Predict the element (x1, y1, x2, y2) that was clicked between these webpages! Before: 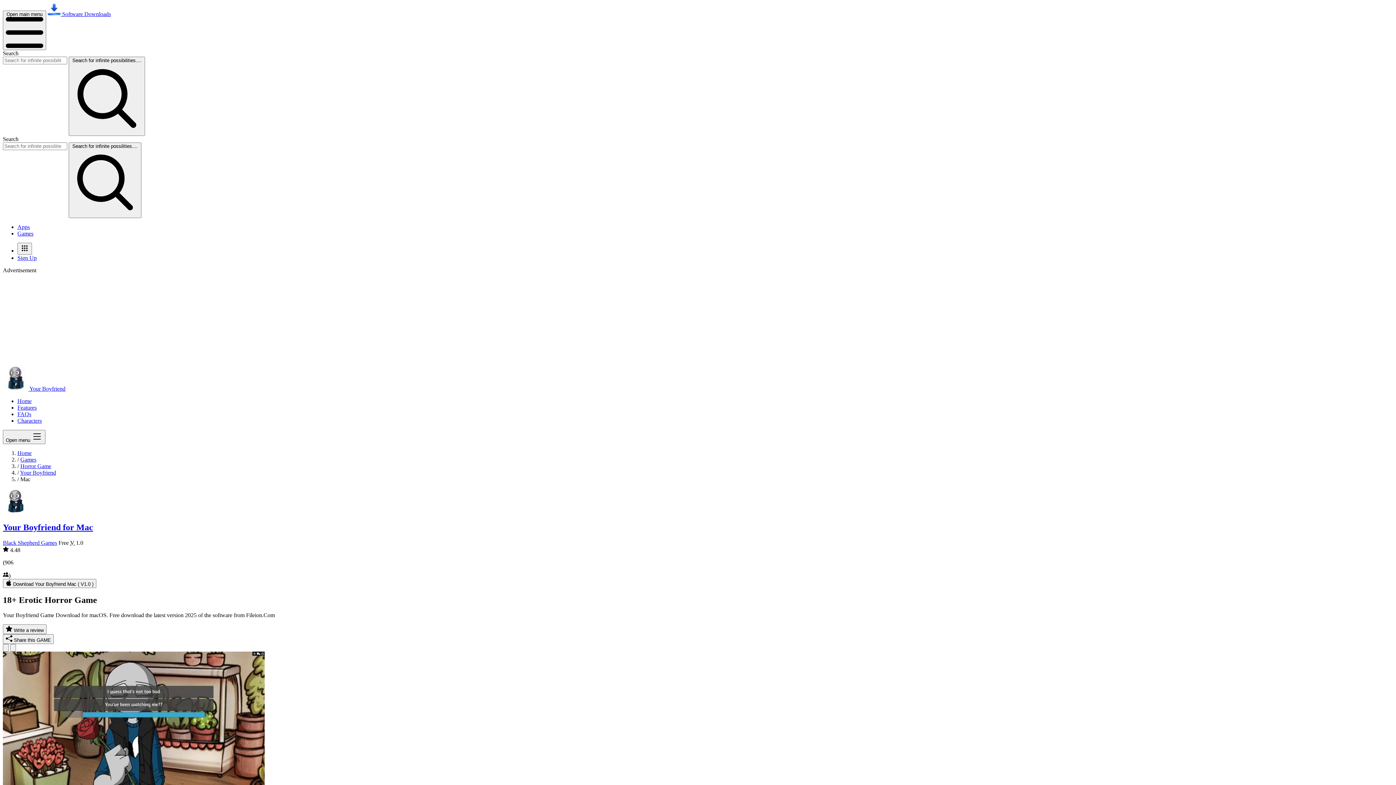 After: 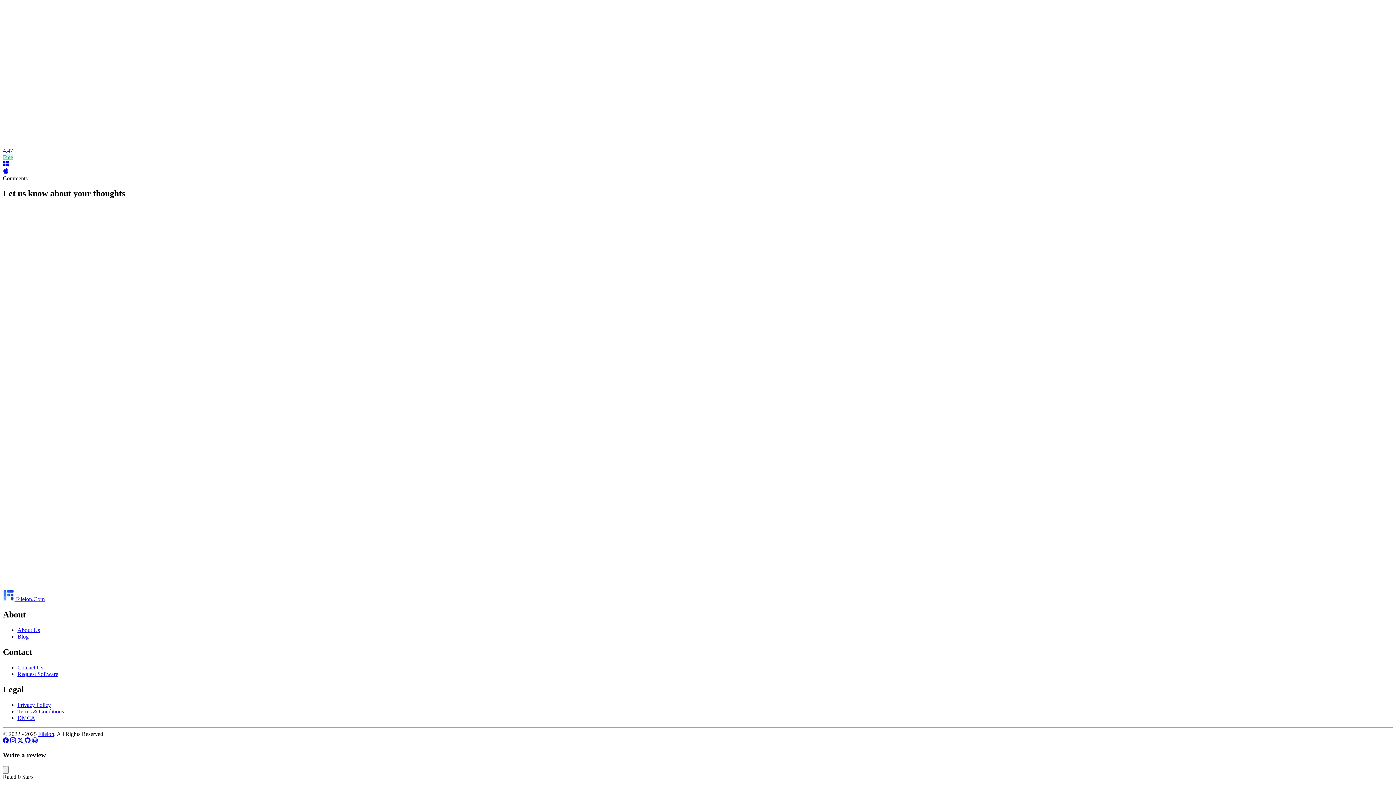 Action: bbox: (2, 624, 46, 634) label:  Write a review